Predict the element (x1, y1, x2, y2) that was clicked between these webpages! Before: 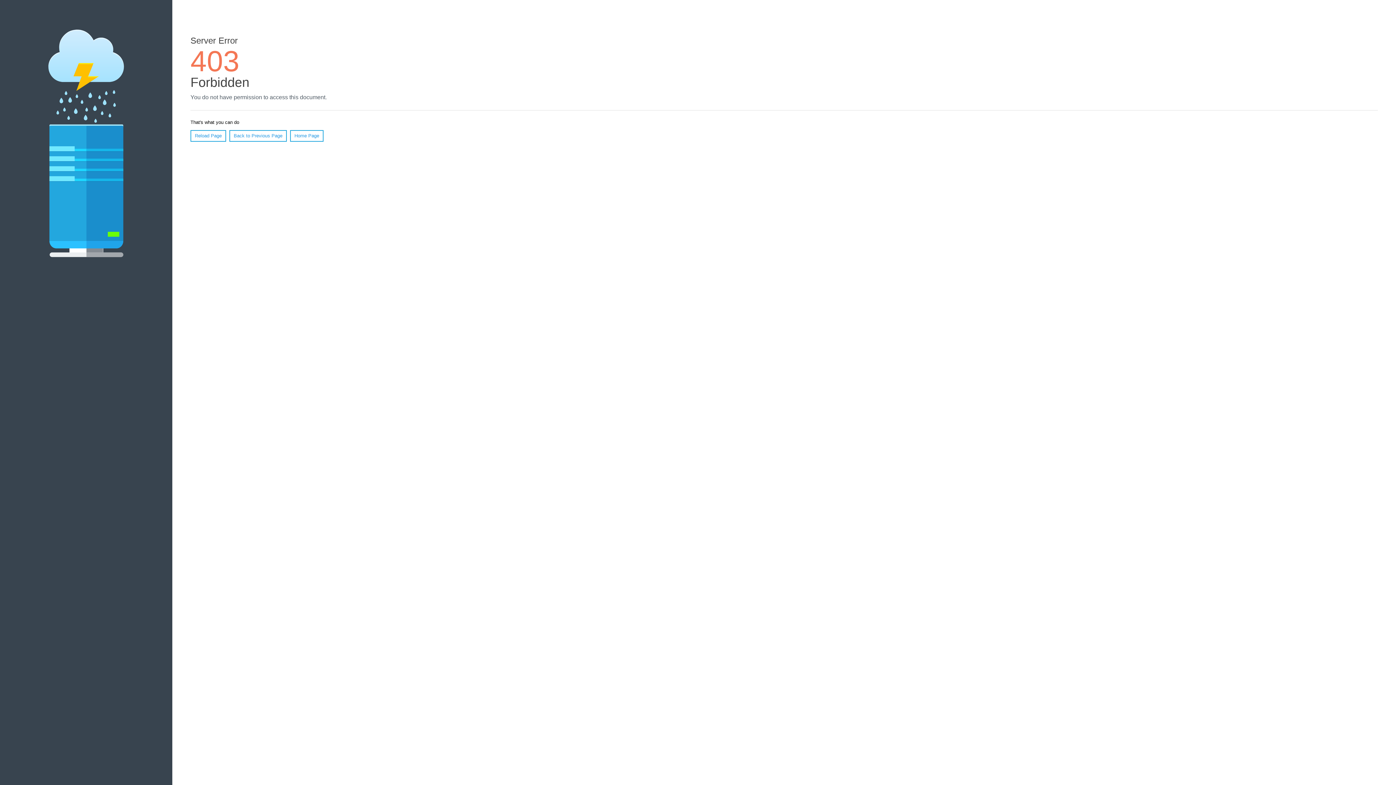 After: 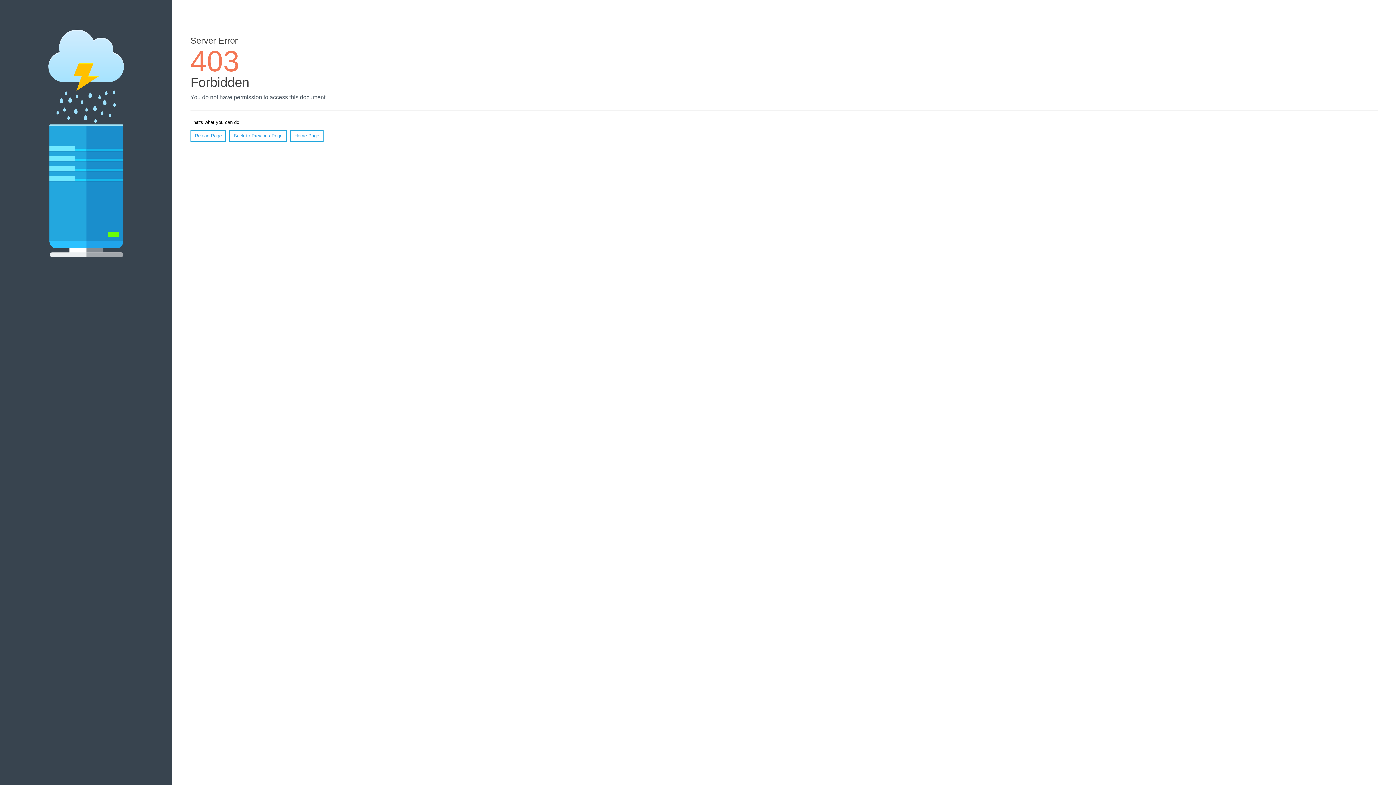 Action: bbox: (190, 130, 226, 141) label: Reload Page